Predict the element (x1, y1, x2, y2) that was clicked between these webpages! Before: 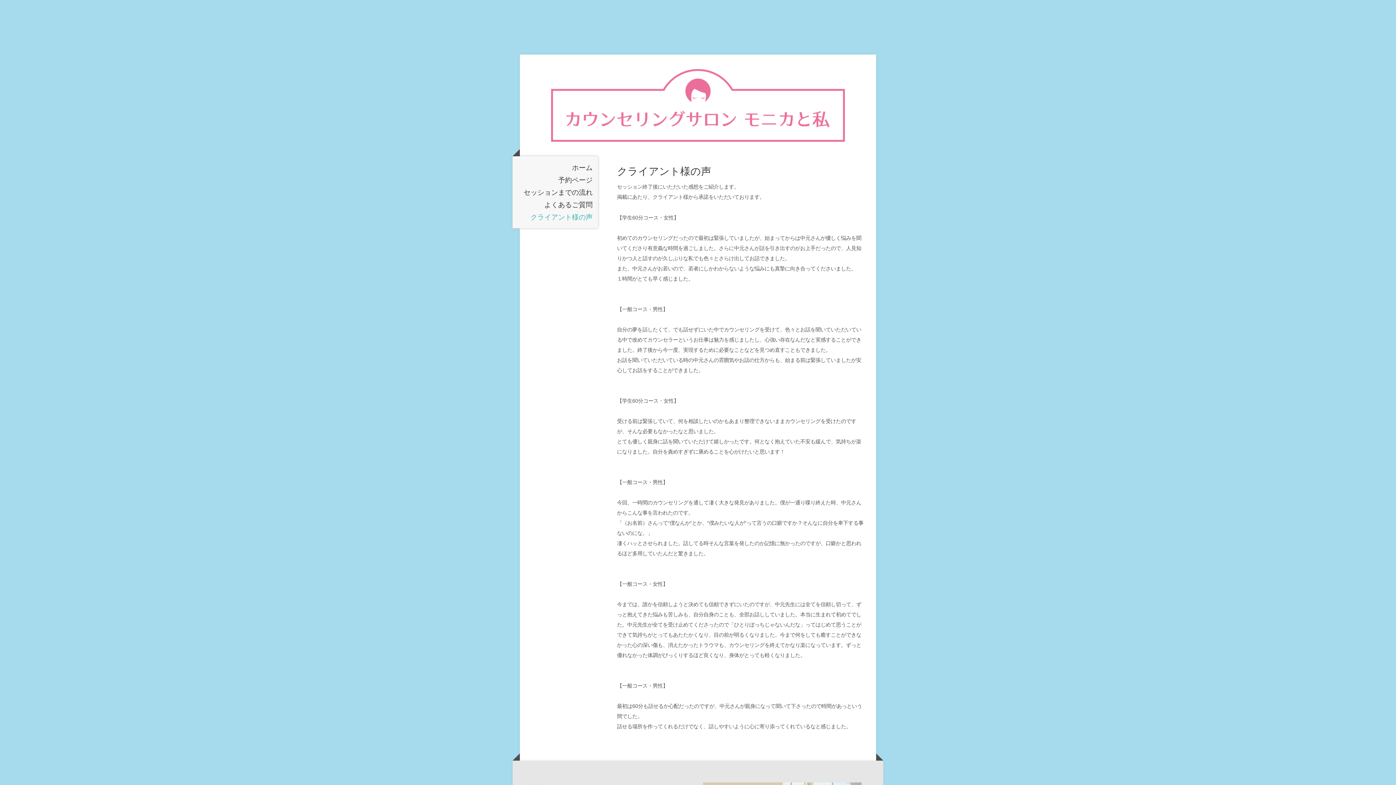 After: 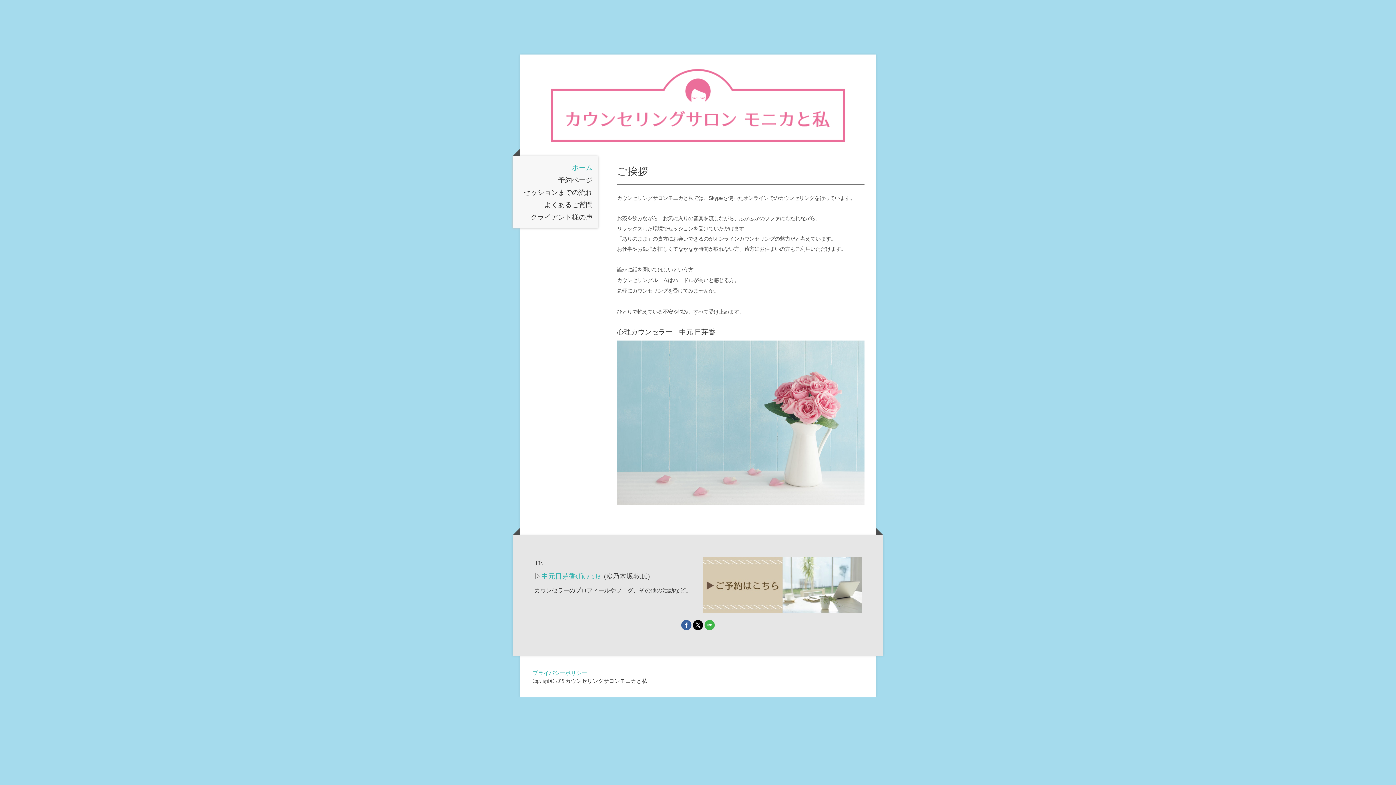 Action: bbox: (512, 161, 598, 173) label: ホーム